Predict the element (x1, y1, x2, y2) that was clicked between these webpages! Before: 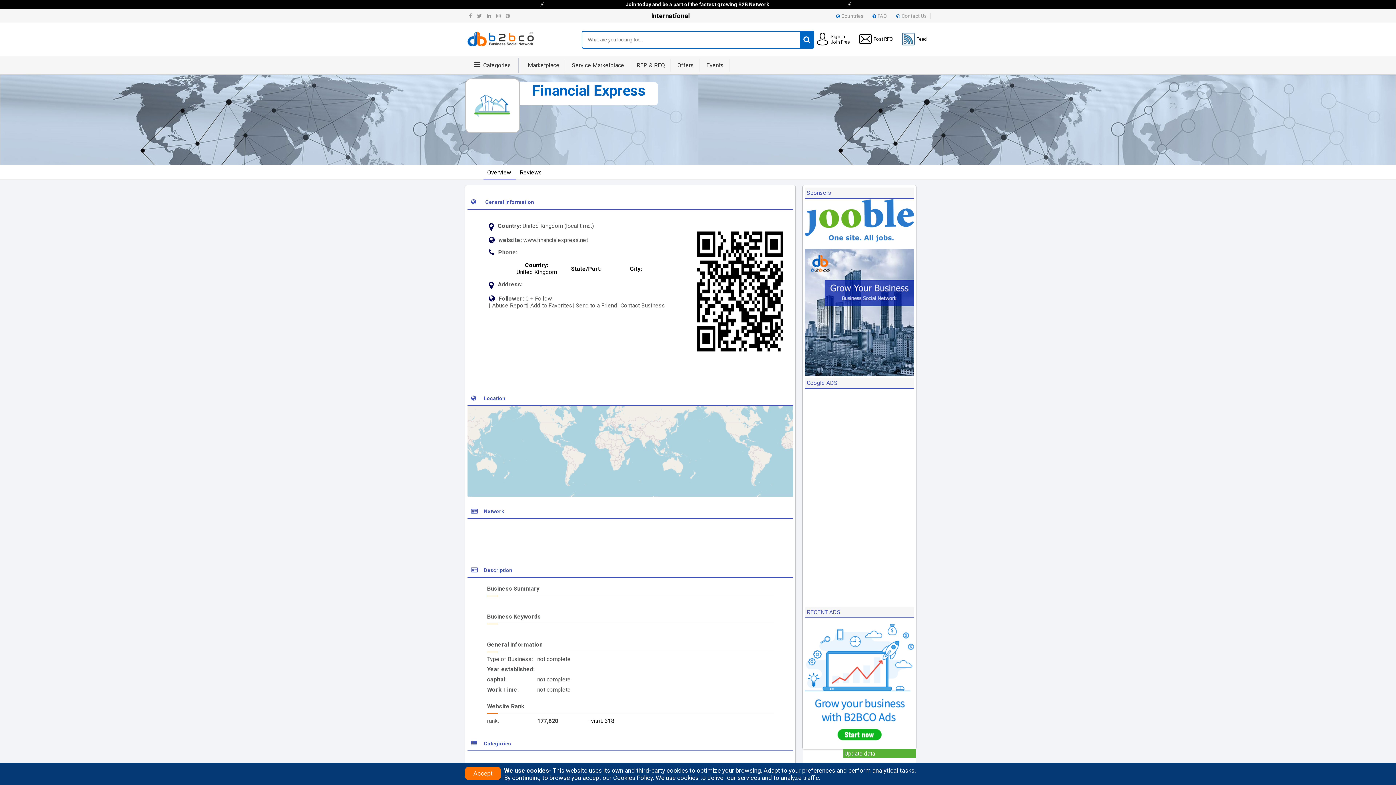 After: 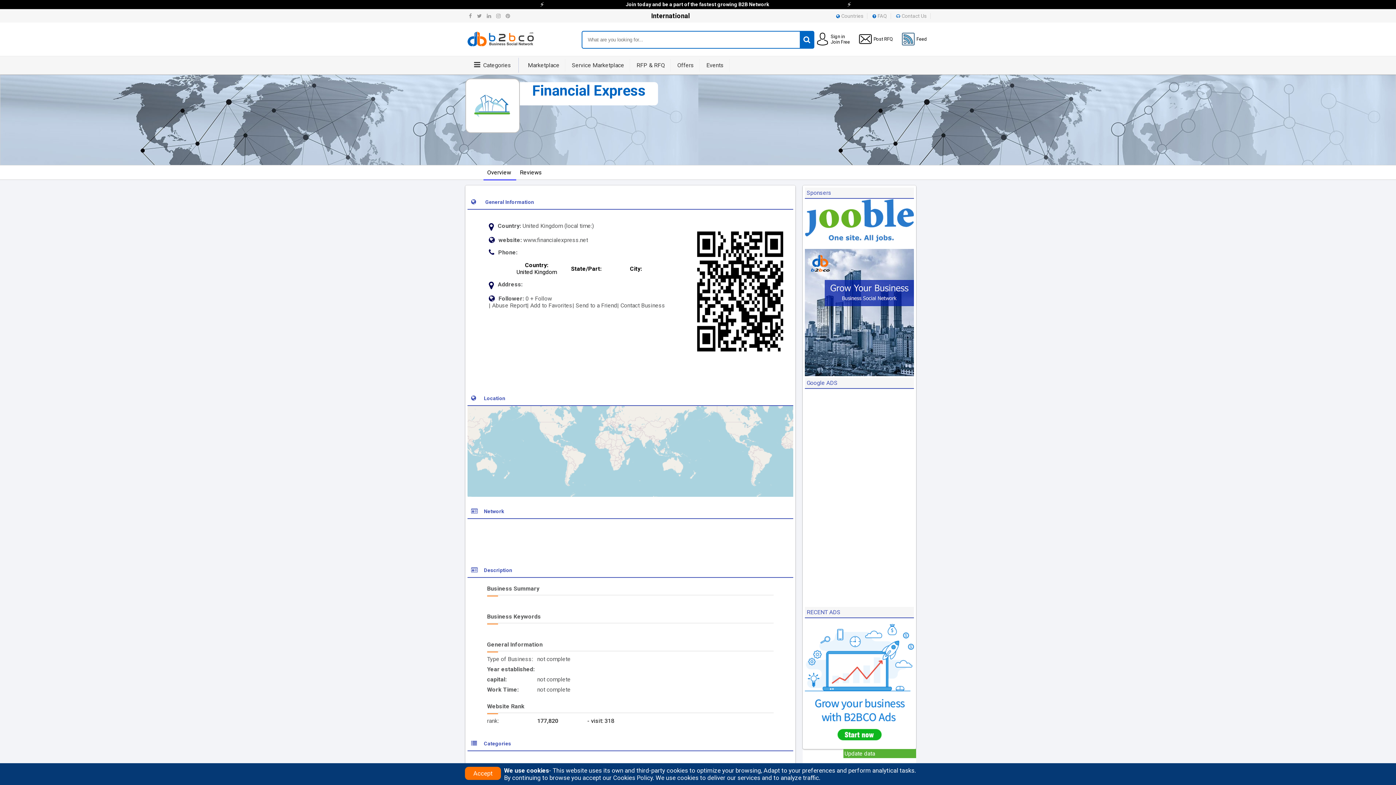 Action: bbox: (523, 236, 588, 243) label: www.financialexpress.net